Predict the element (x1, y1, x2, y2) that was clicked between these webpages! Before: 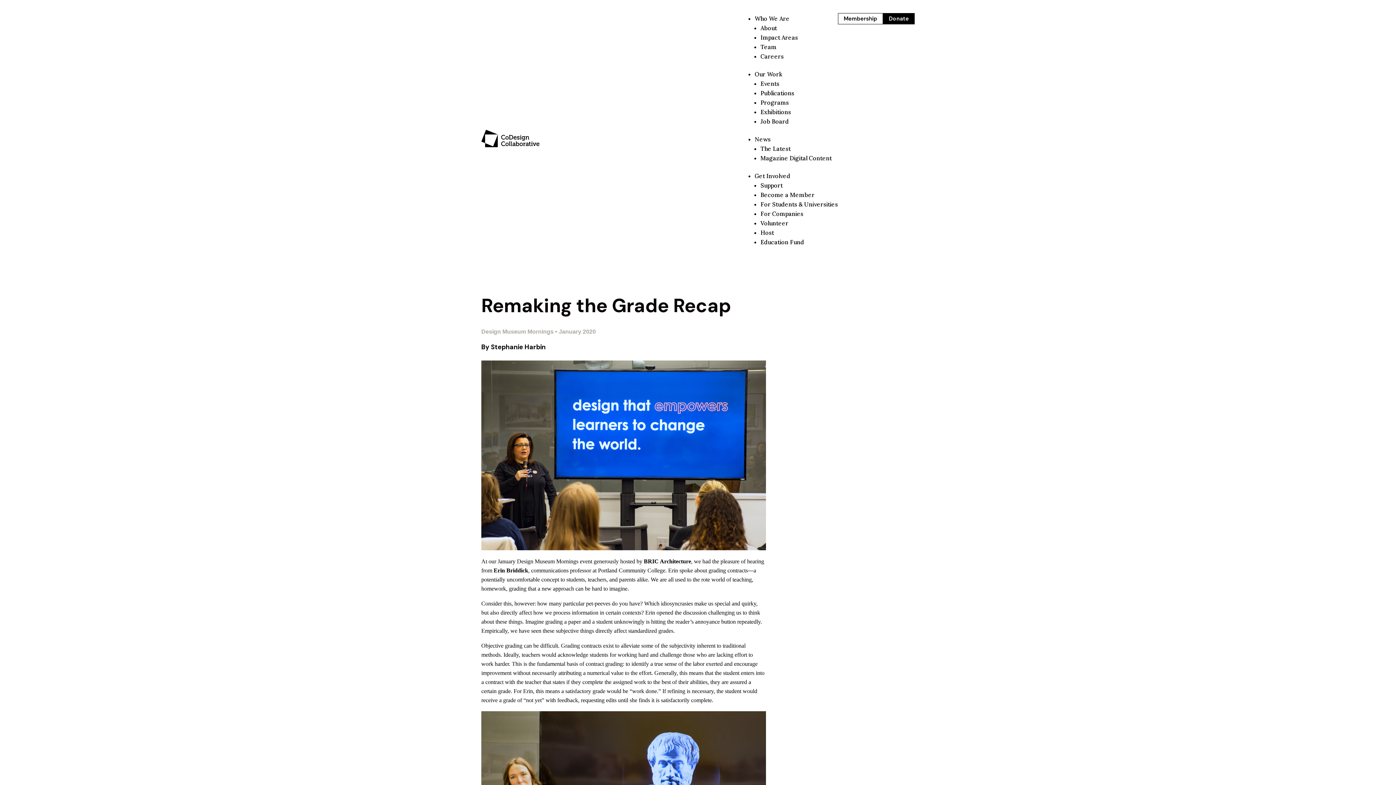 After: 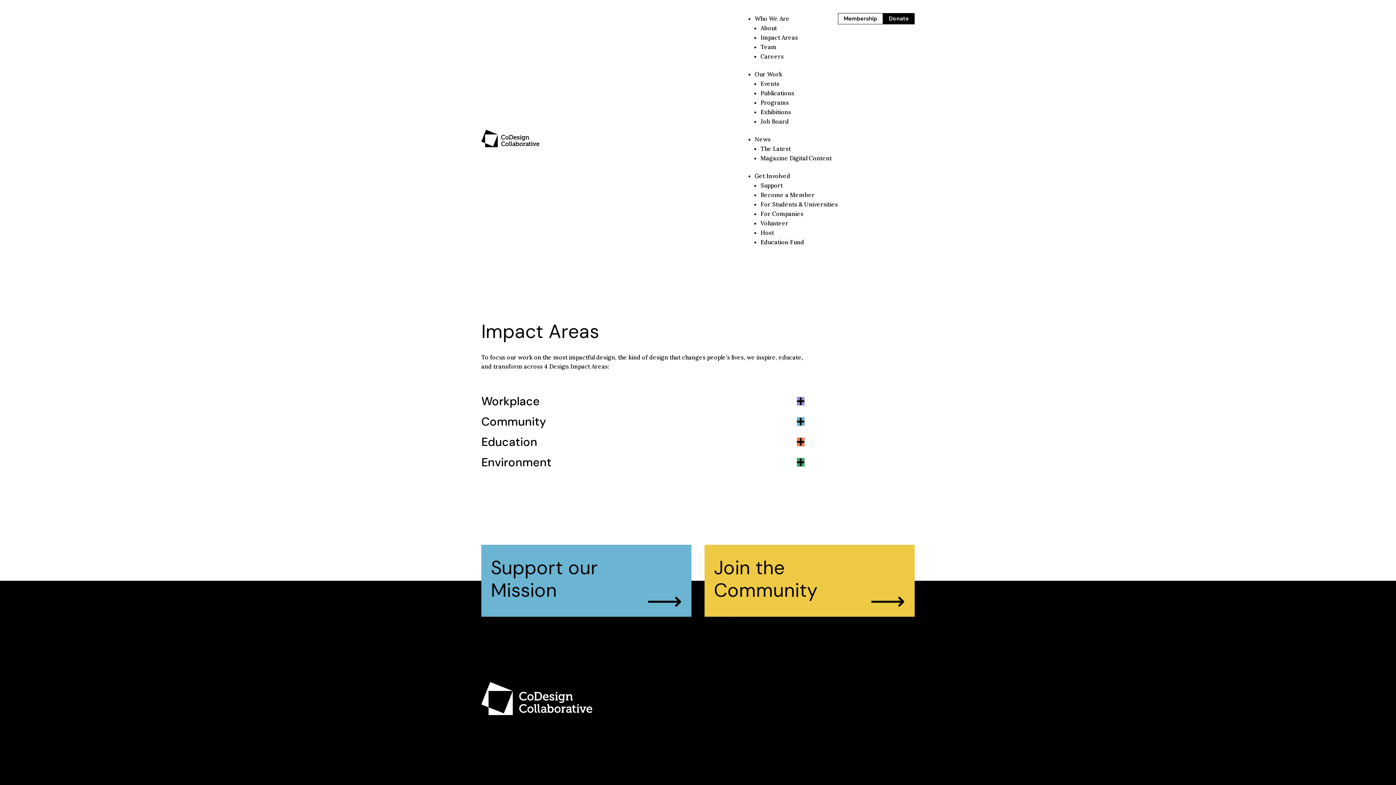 Action: bbox: (760, 33, 798, 41) label: Impact Areas